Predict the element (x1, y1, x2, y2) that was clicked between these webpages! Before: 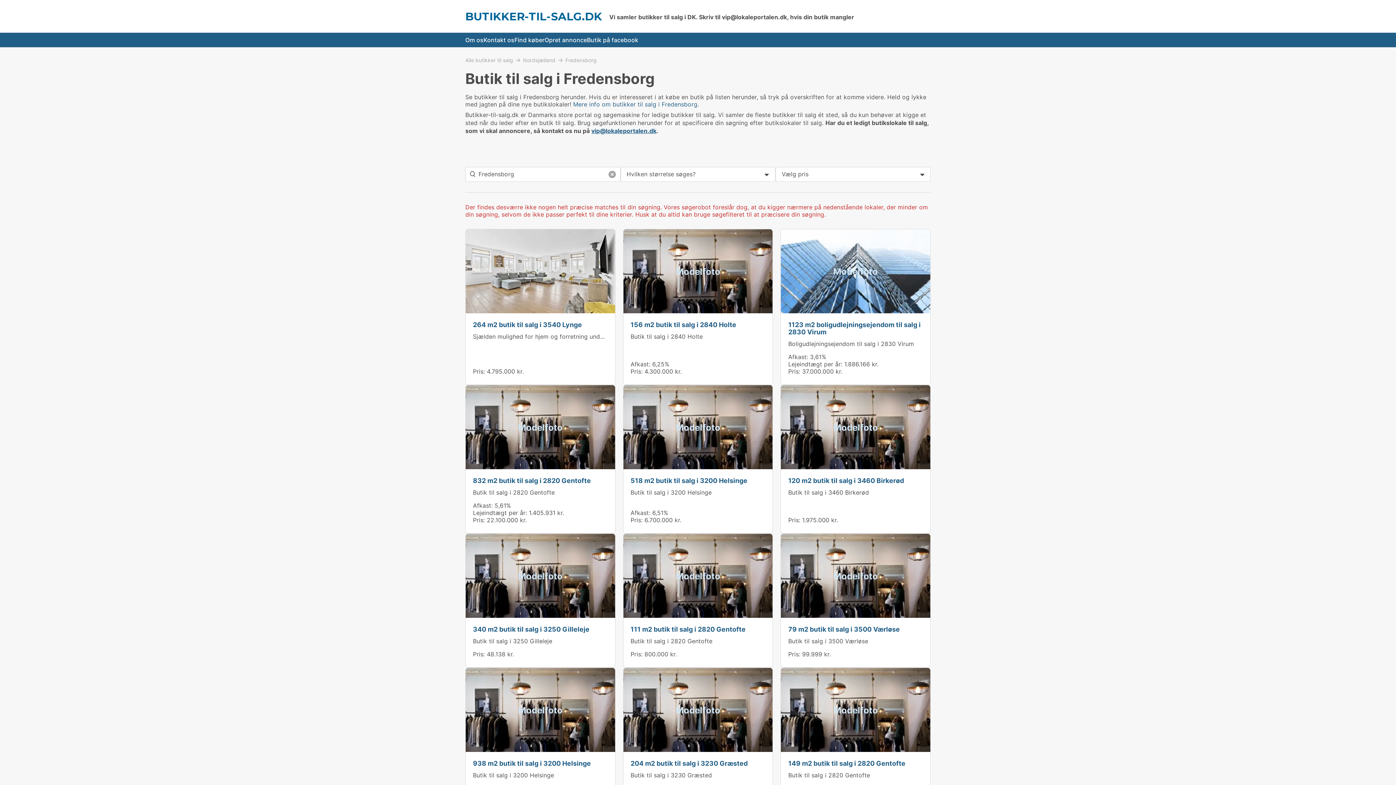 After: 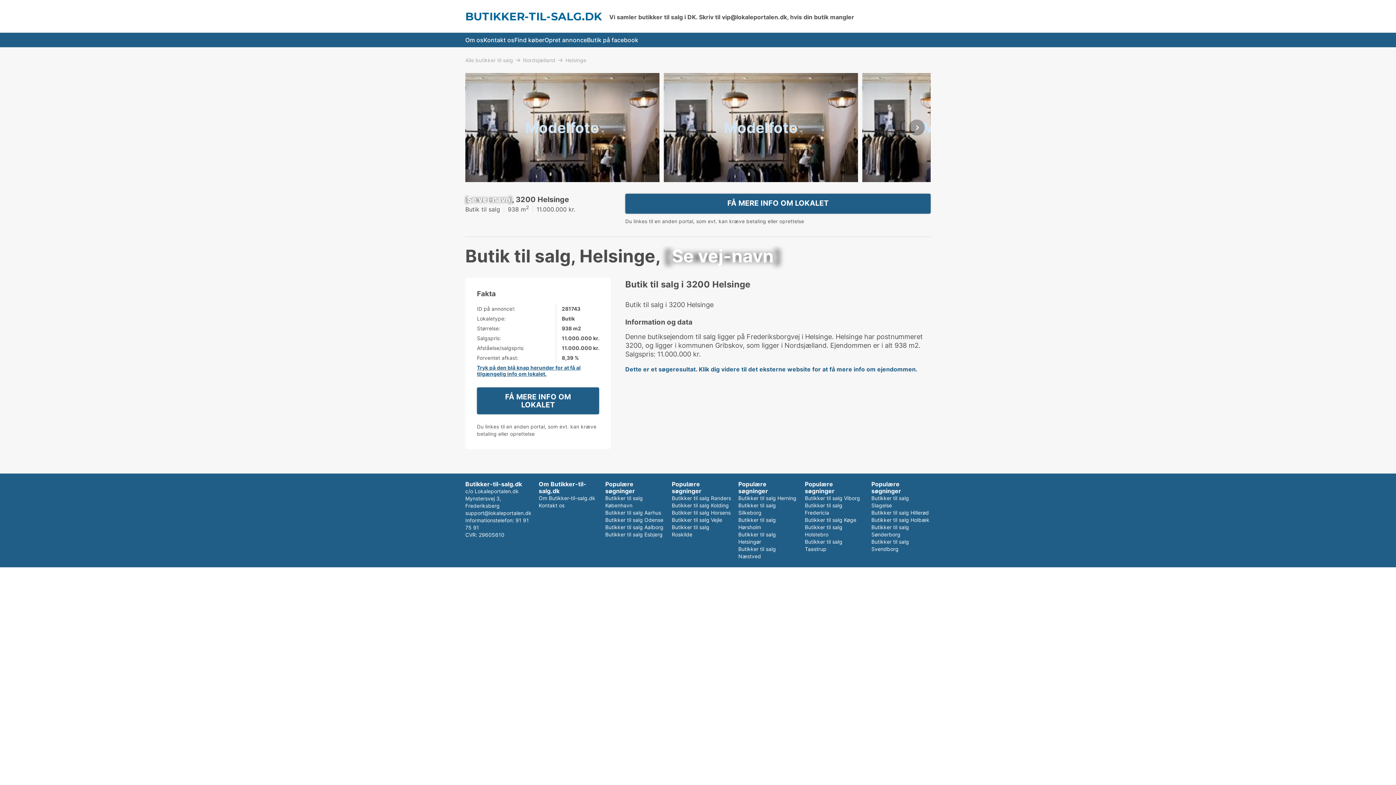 Action: bbox: (465, 668, 615, 753) label: Modelfoto